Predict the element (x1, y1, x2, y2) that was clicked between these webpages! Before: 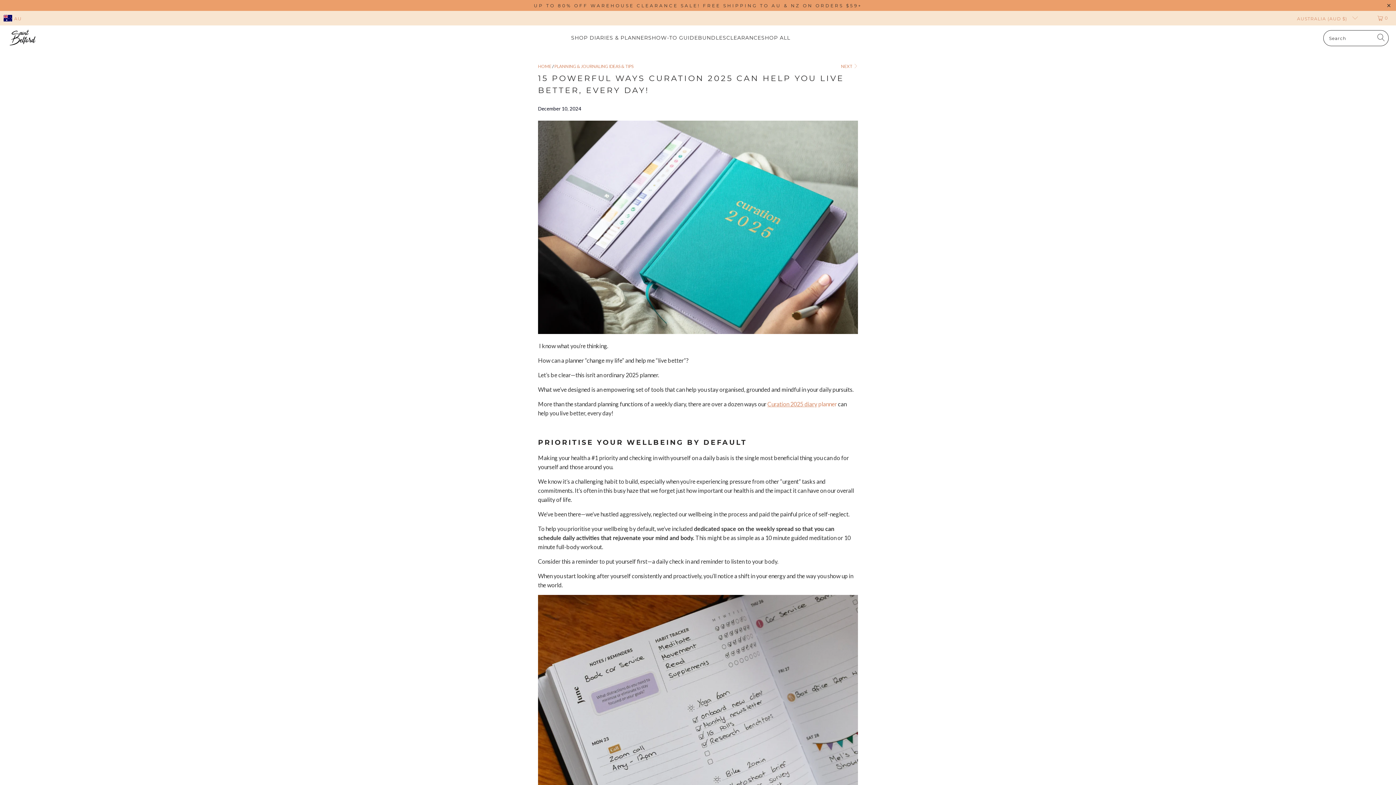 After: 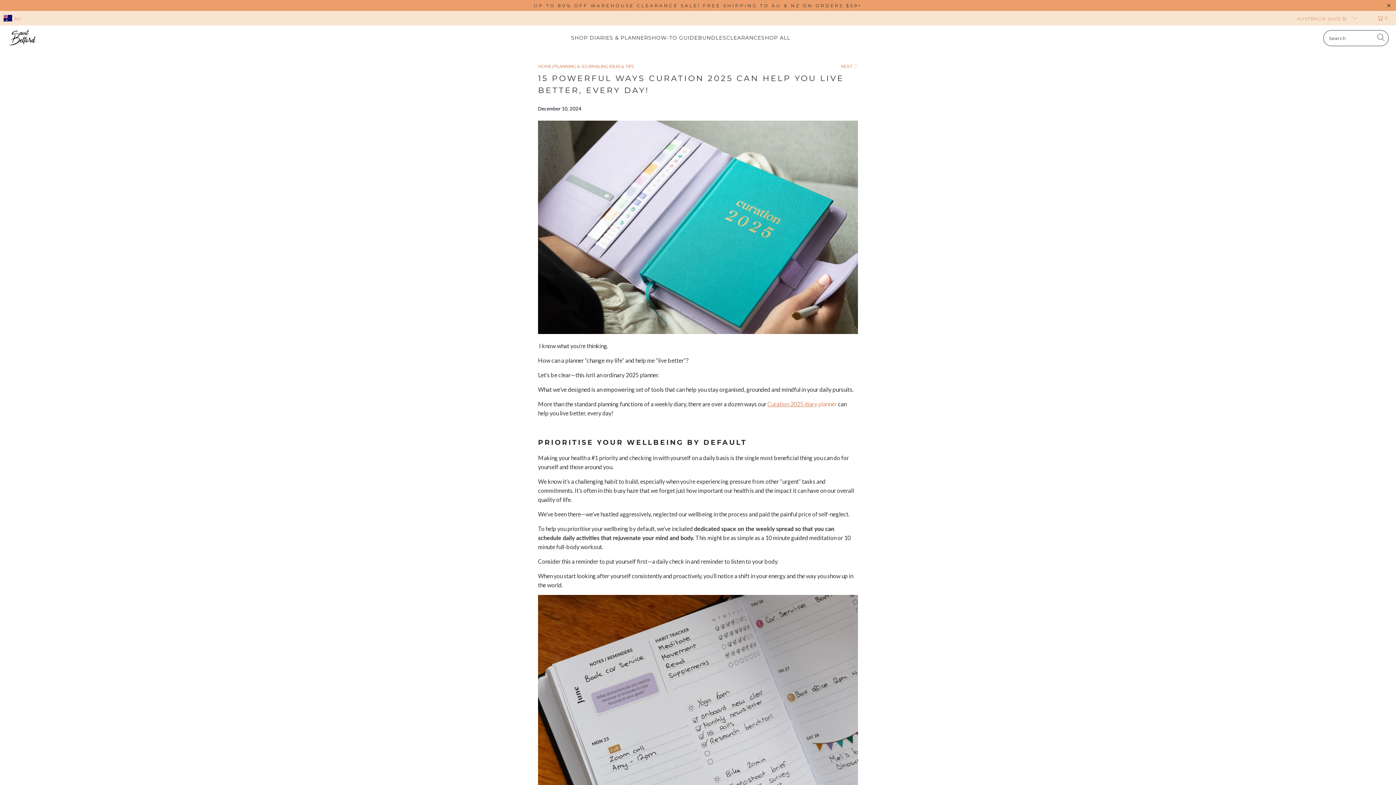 Action: label: 0 bbox: (1370, 10, 1396, 25)